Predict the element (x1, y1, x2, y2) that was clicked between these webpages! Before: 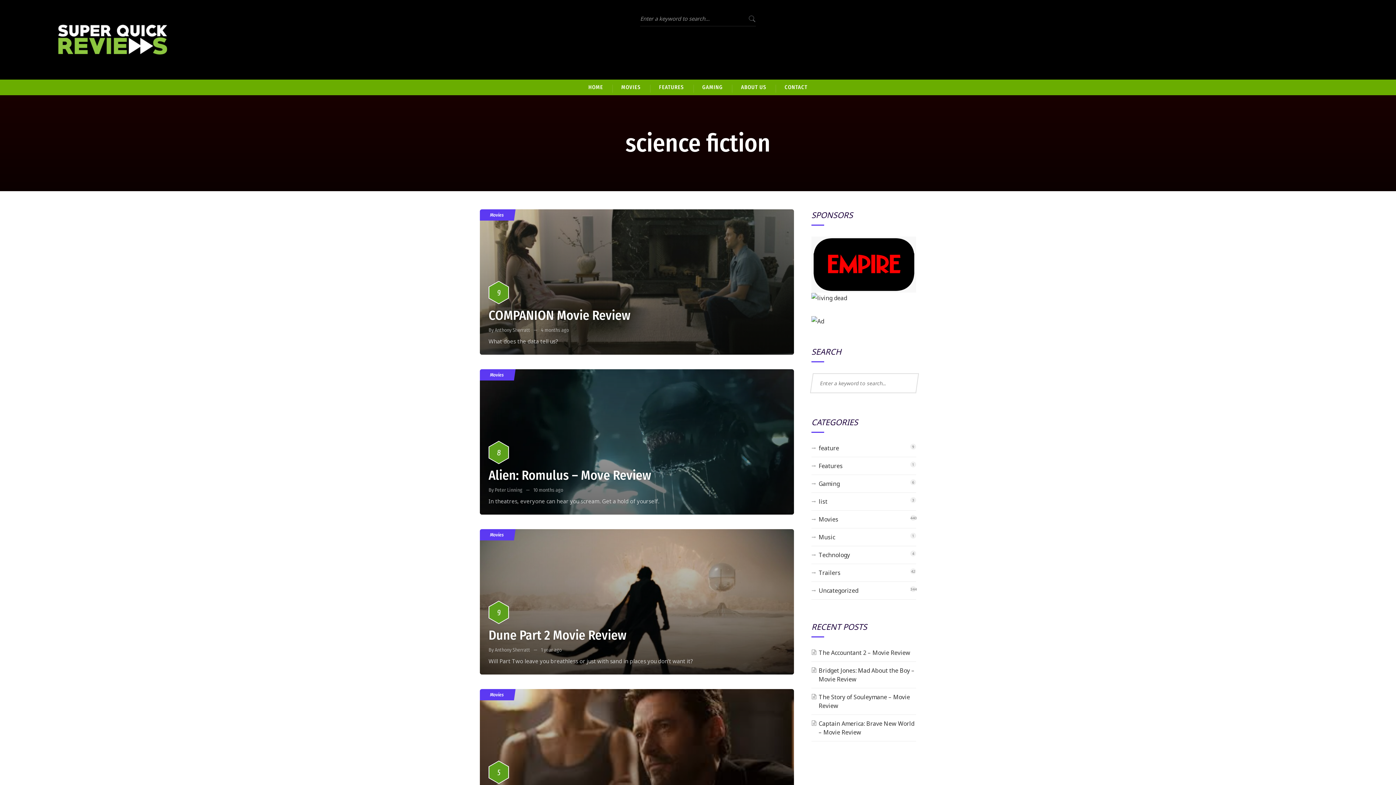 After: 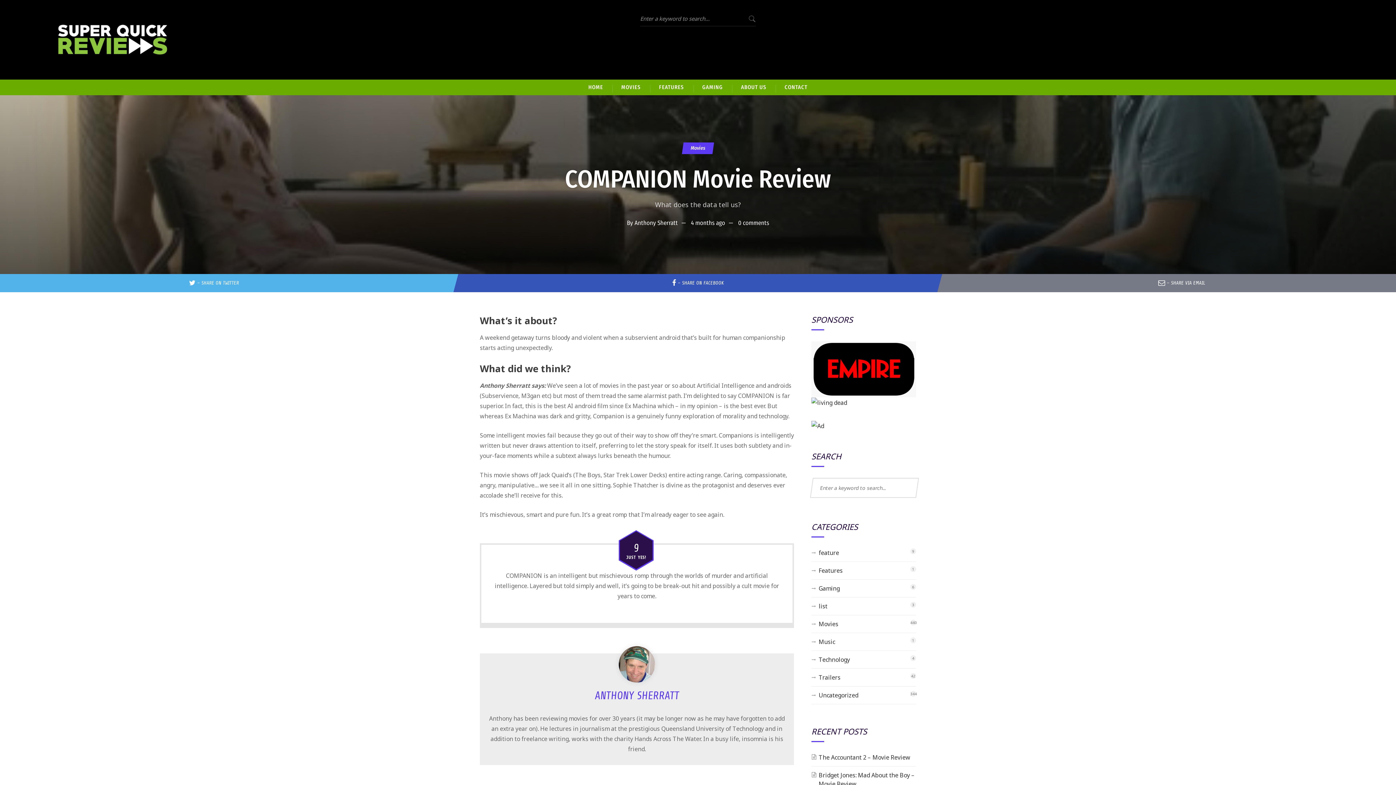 Action: bbox: (480, 209, 794, 354) label: 9
COMPANION Movie Review
By Anthony Sherratt
4 months ago

What does the data tell us?